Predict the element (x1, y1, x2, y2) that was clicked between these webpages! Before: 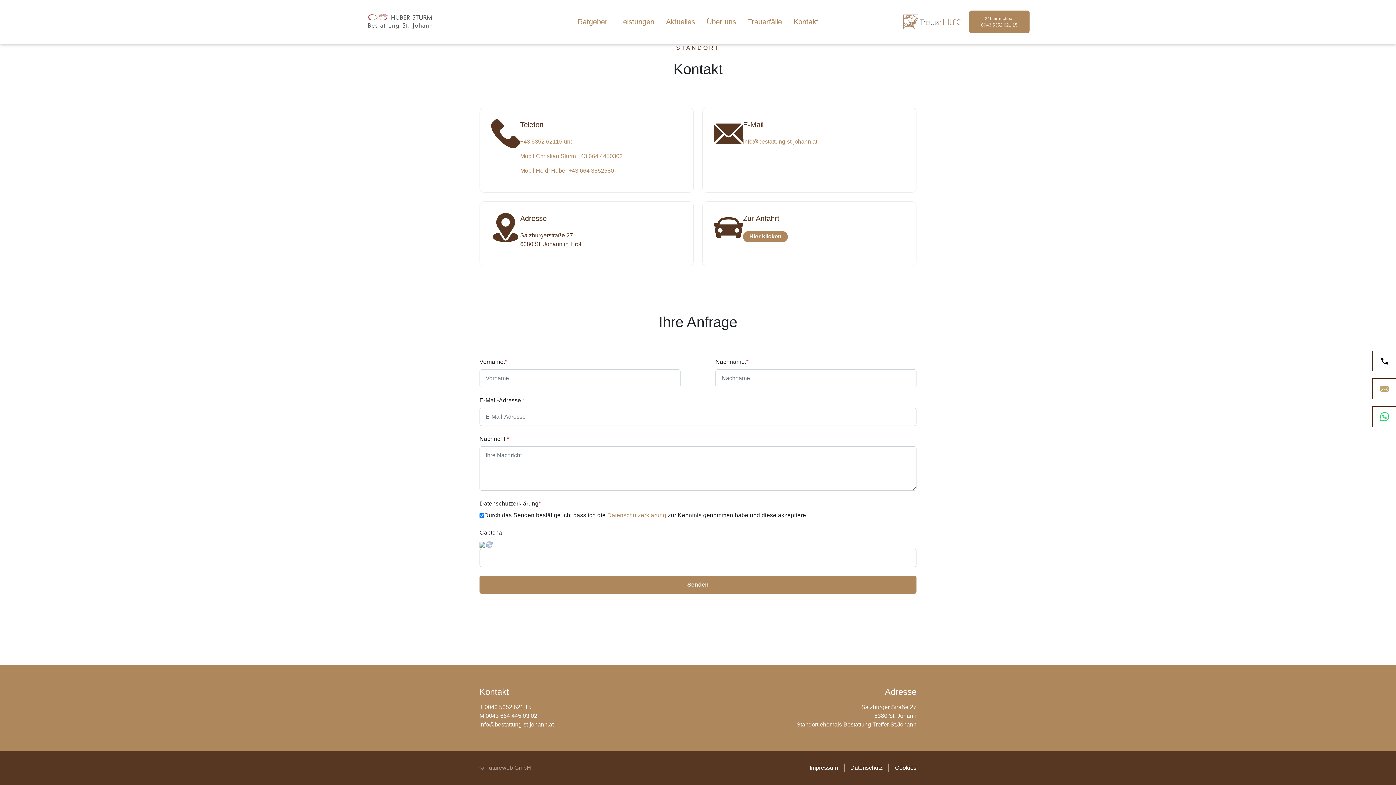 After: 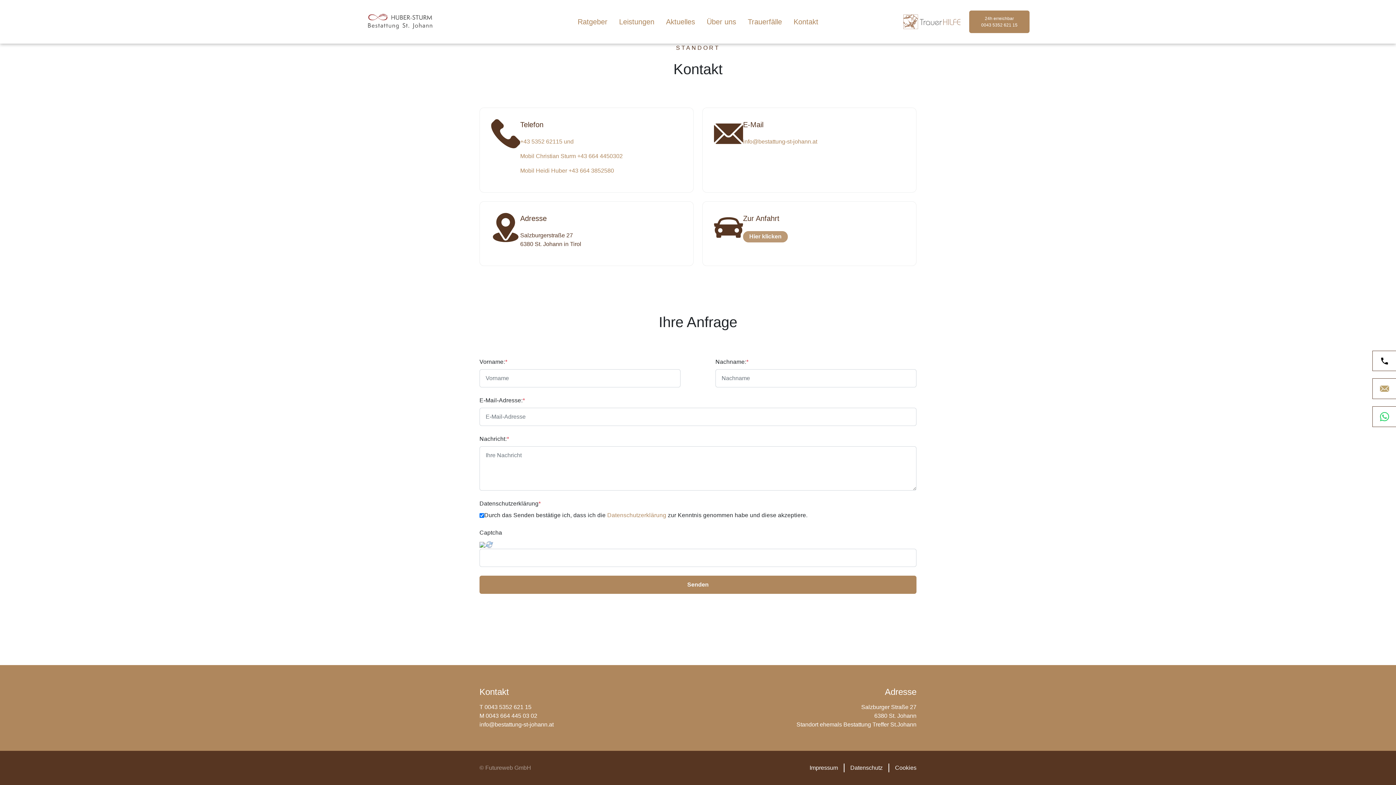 Action: bbox: (743, 231, 788, 242) label: Hier klicken